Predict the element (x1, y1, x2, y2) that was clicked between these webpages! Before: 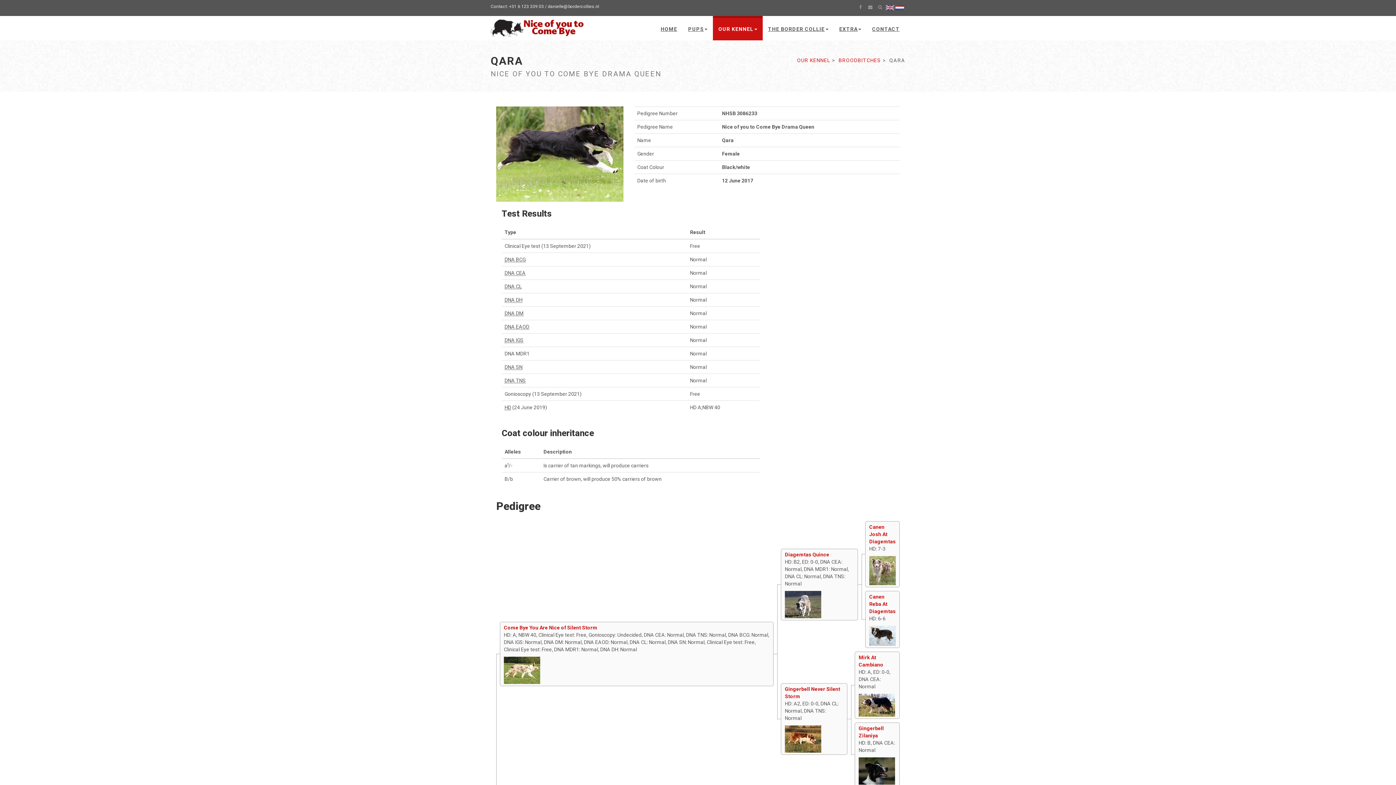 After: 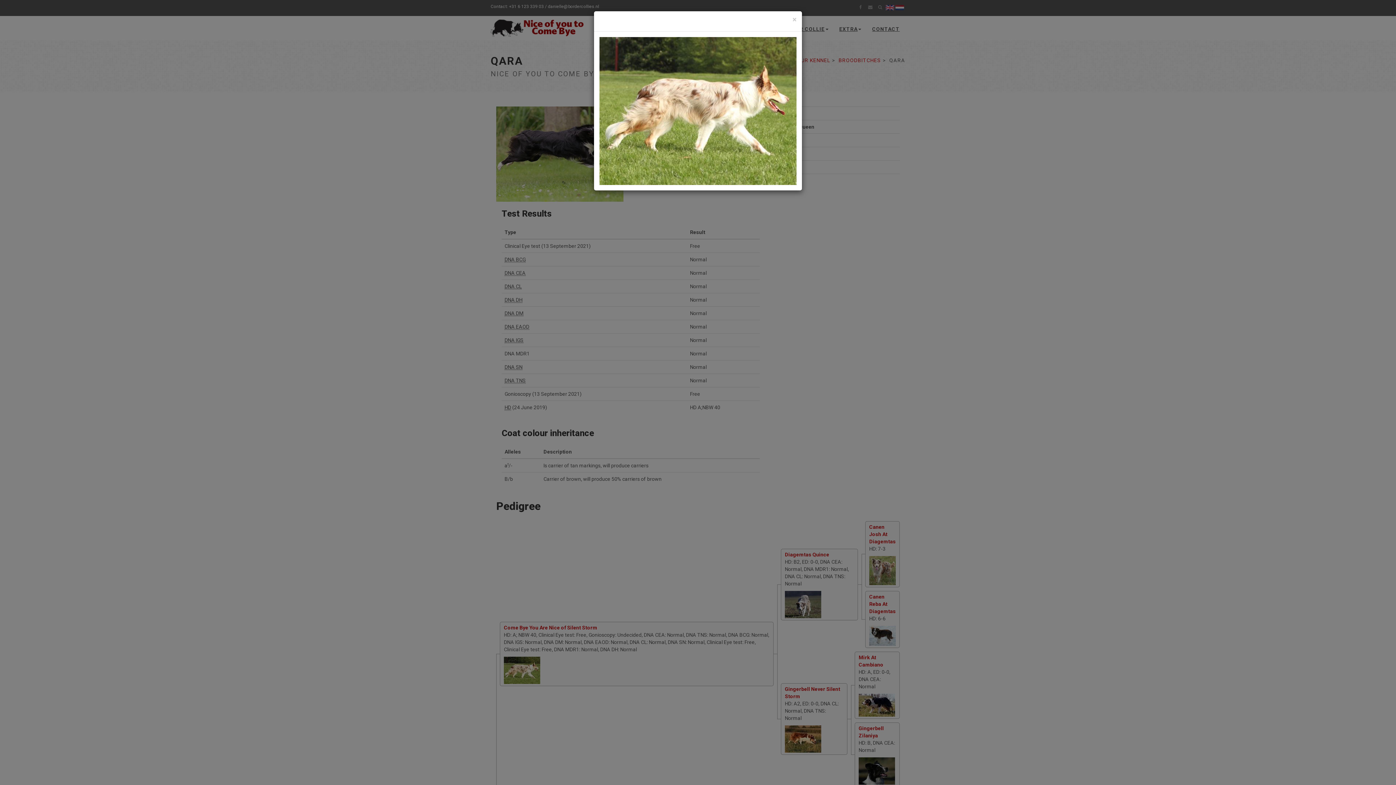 Action: bbox: (504, 657, 769, 684)